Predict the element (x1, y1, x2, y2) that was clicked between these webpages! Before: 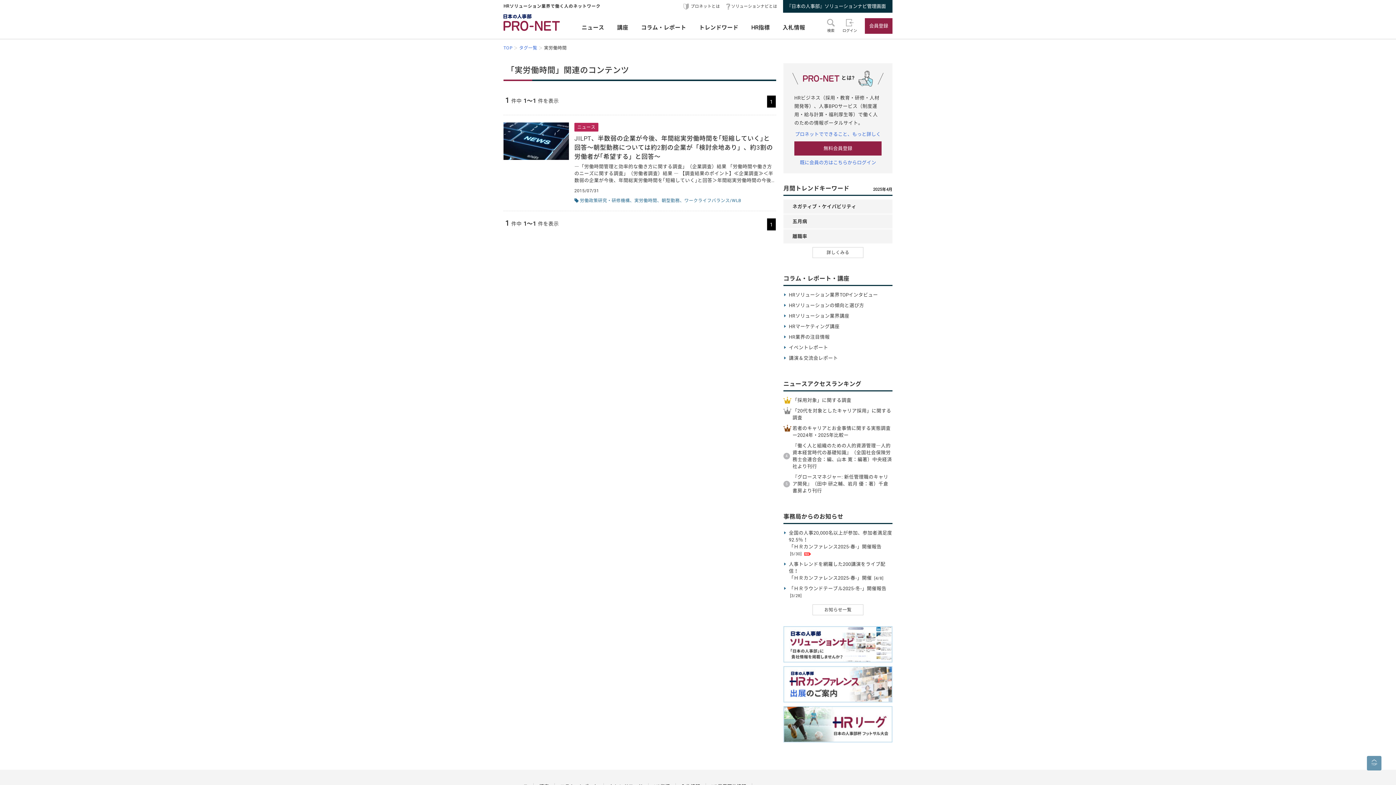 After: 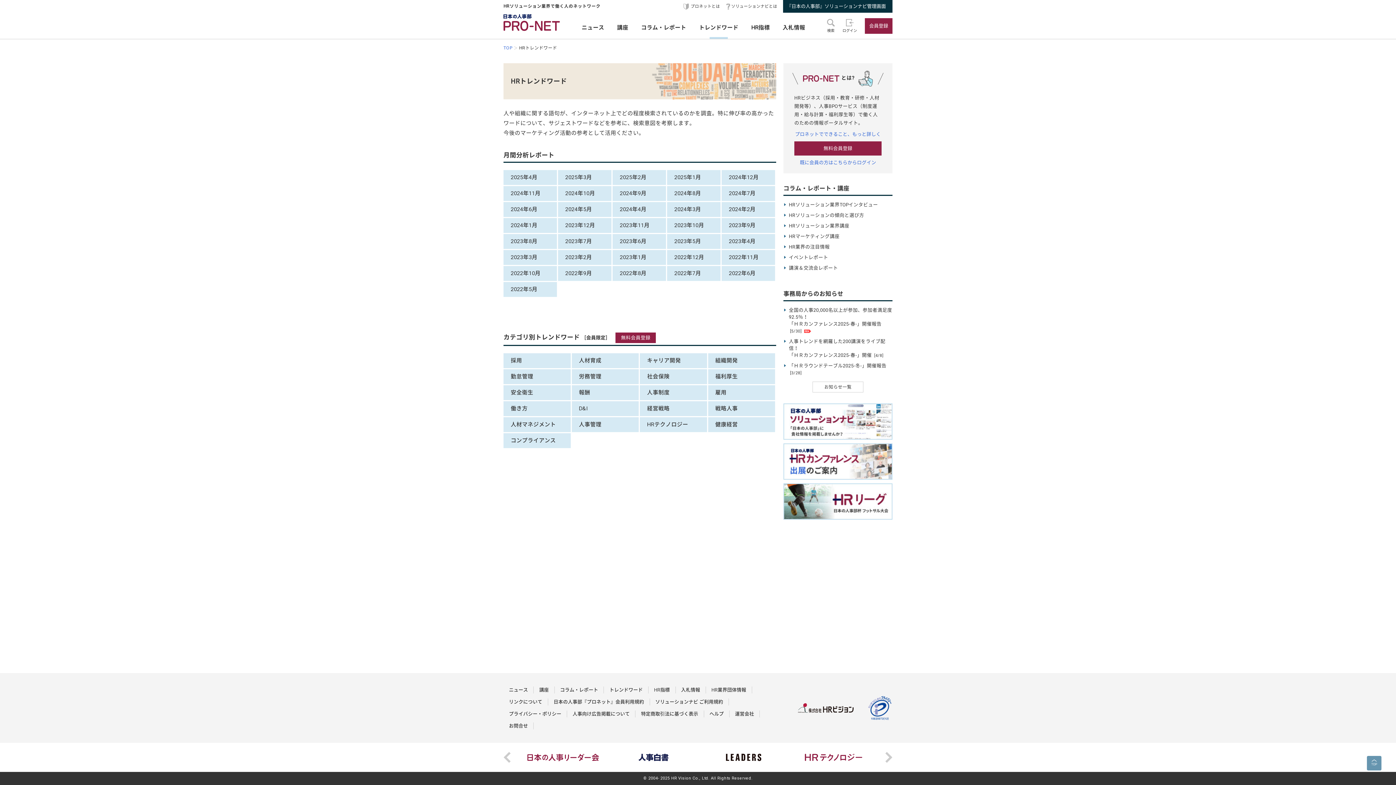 Action: label: トレンドワード bbox: (695, 12, 742, 38)